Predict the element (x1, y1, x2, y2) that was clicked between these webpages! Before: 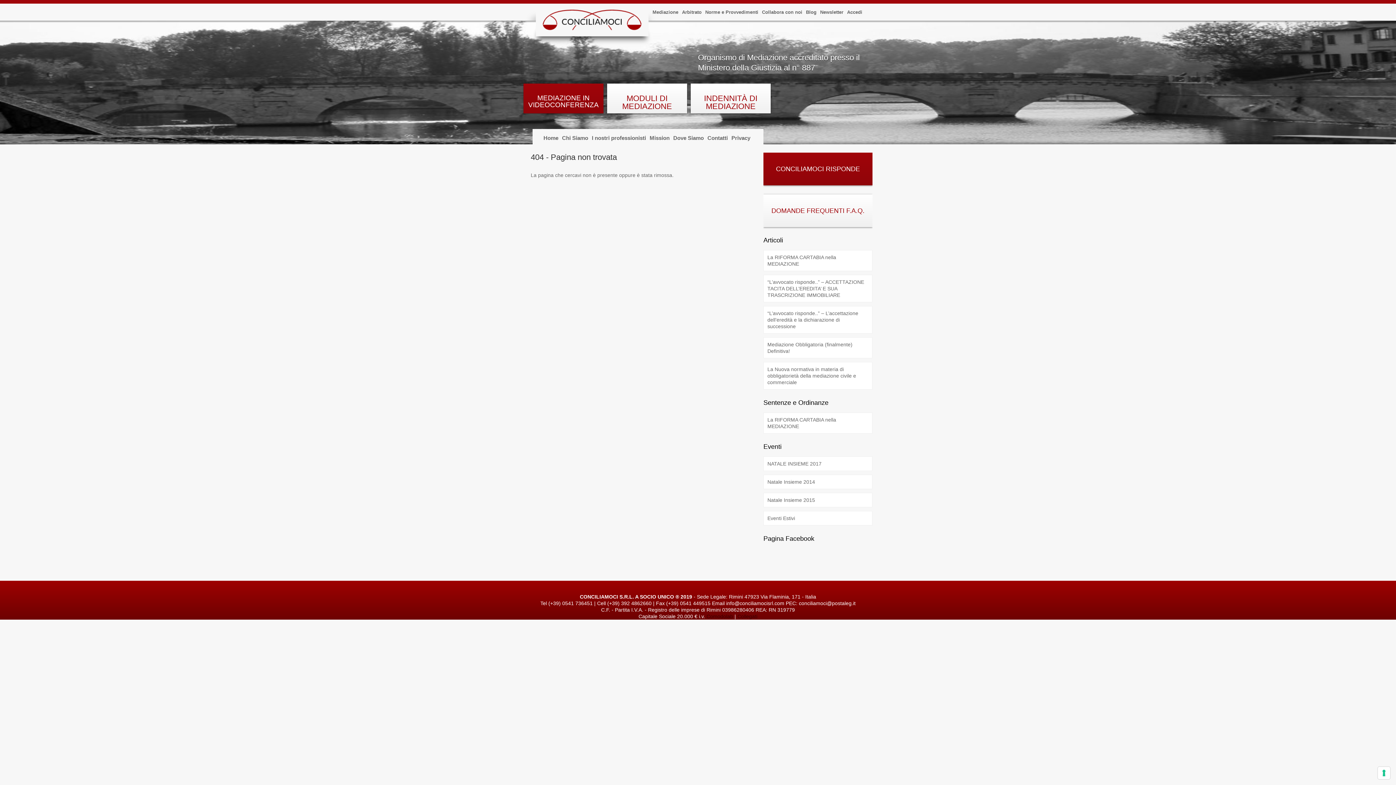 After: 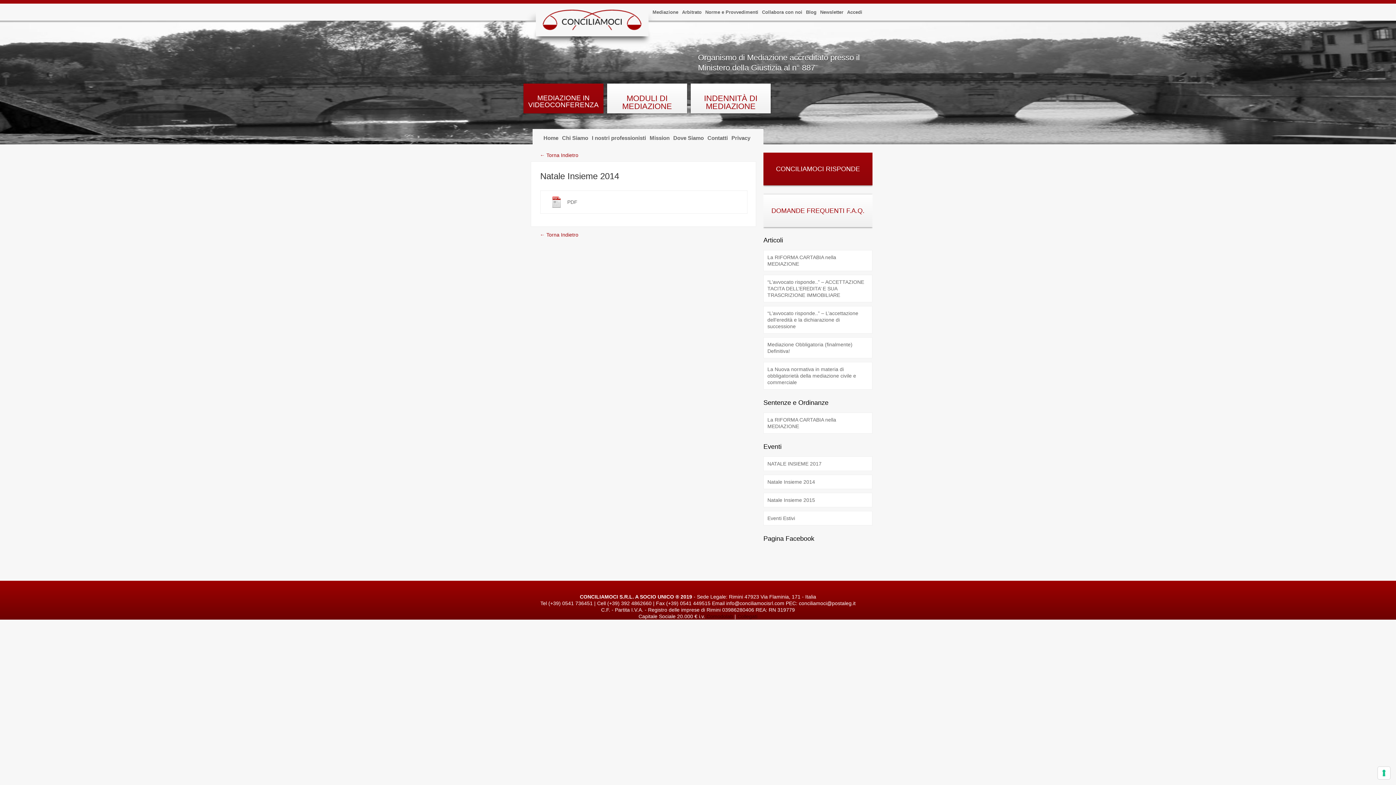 Action: label: Natale Insieme 2014 bbox: (767, 479, 815, 485)